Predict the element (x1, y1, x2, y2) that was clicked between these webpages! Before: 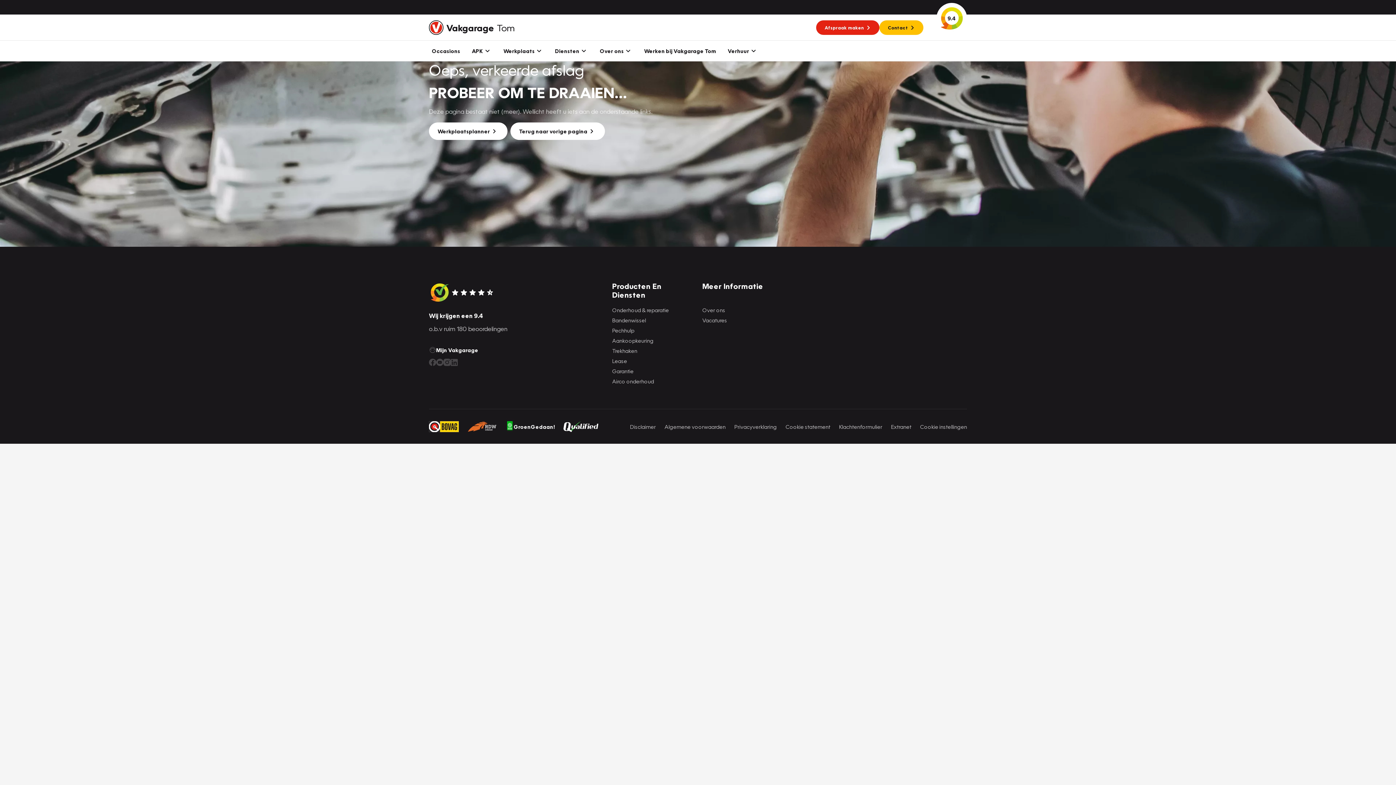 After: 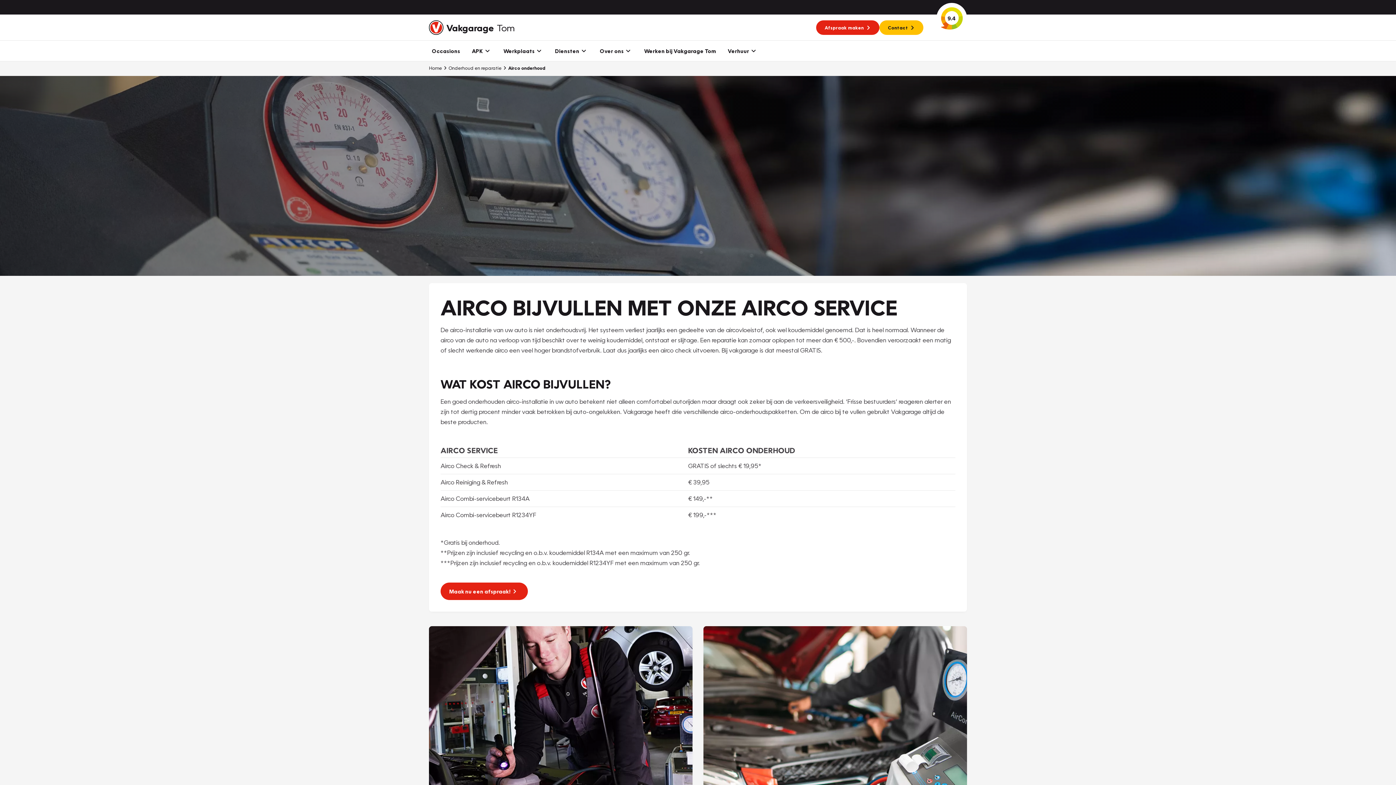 Action: bbox: (612, 377, 696, 385) label: Airco onderhoud